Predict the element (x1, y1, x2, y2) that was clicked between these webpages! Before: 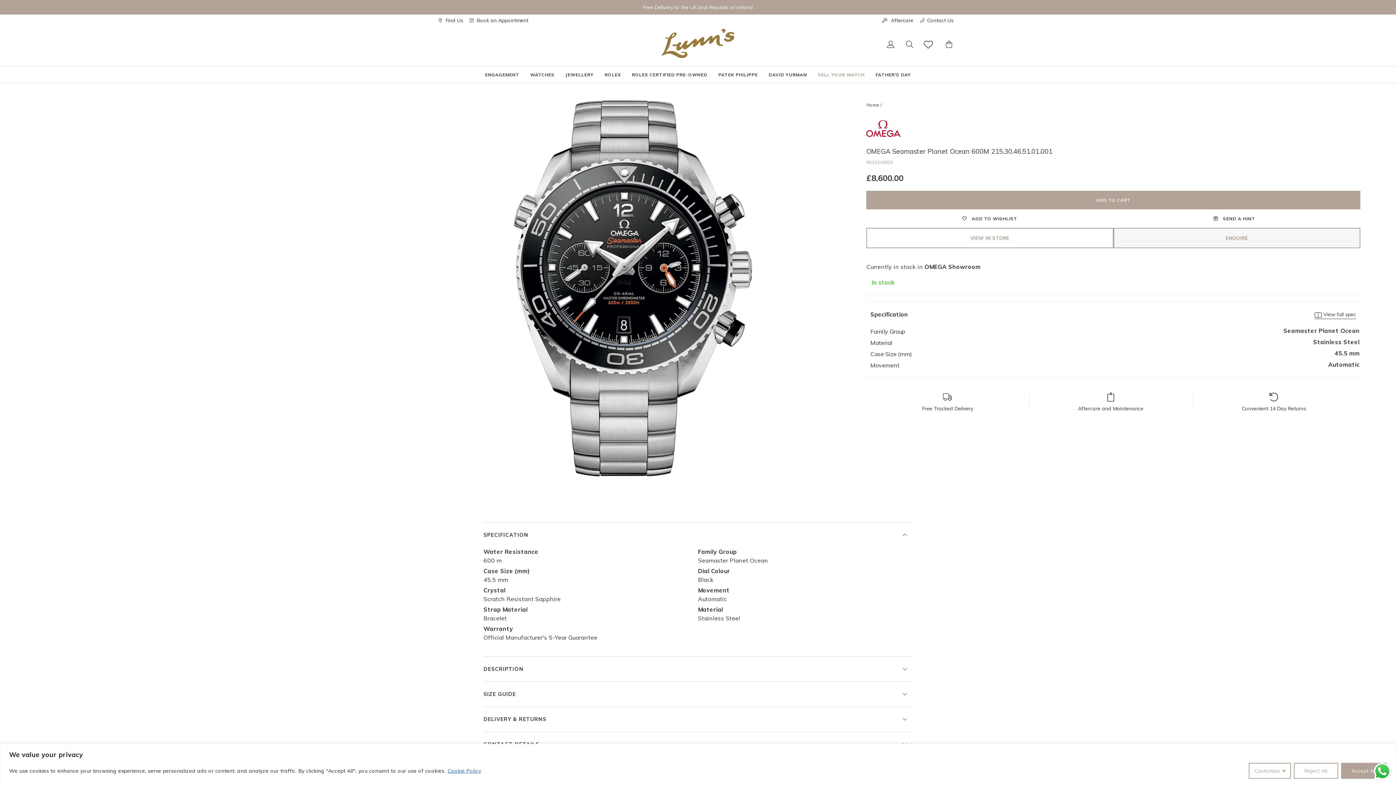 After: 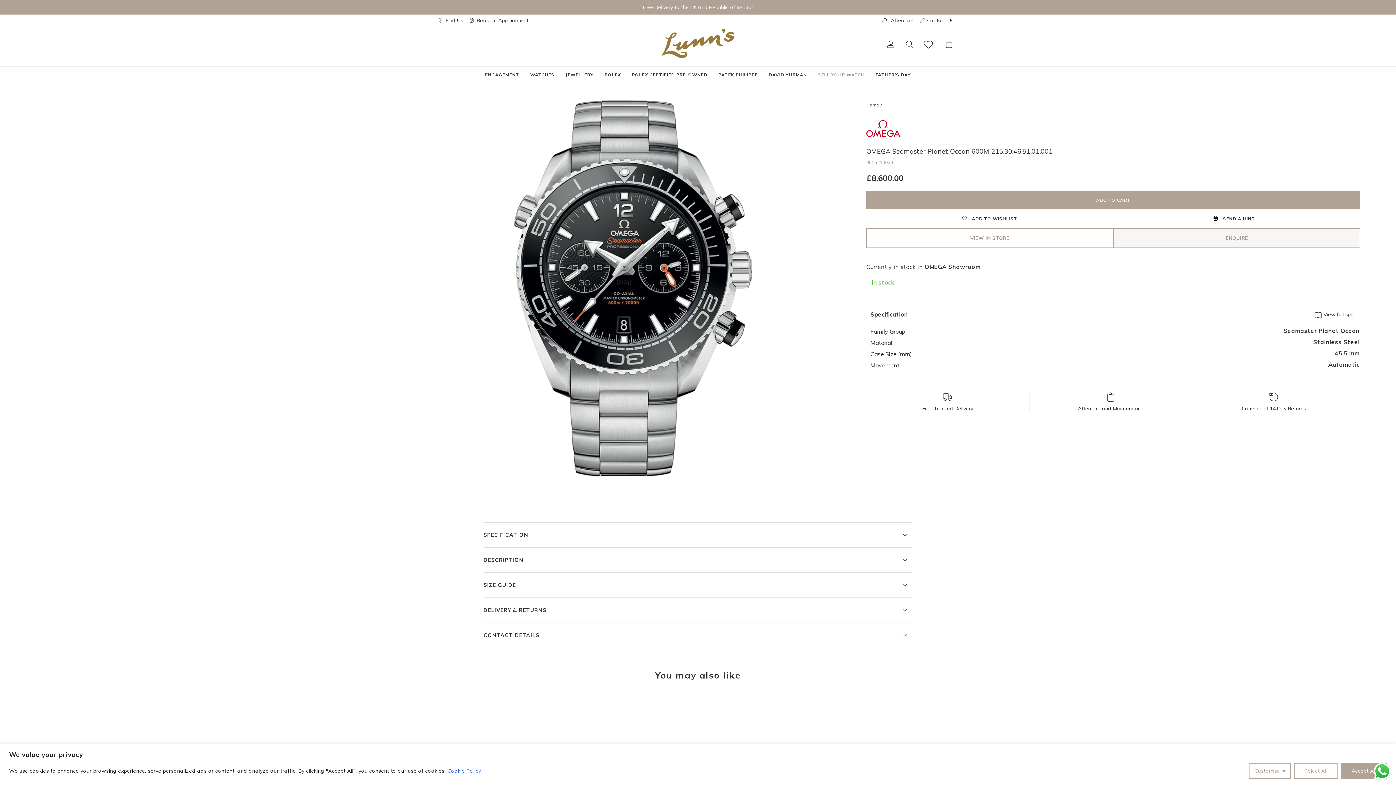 Action: bbox: (483, 522, 912, 547) label: SPECIFICATION